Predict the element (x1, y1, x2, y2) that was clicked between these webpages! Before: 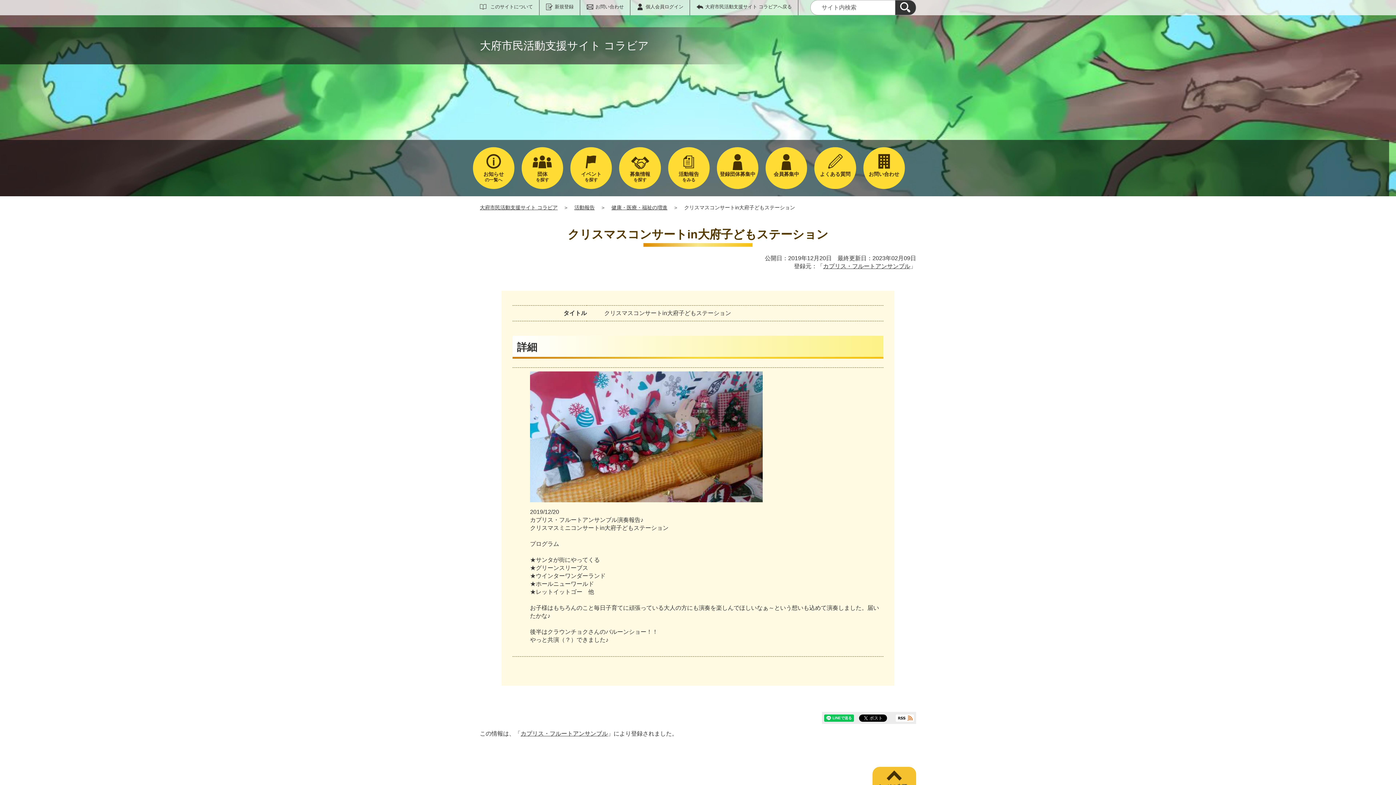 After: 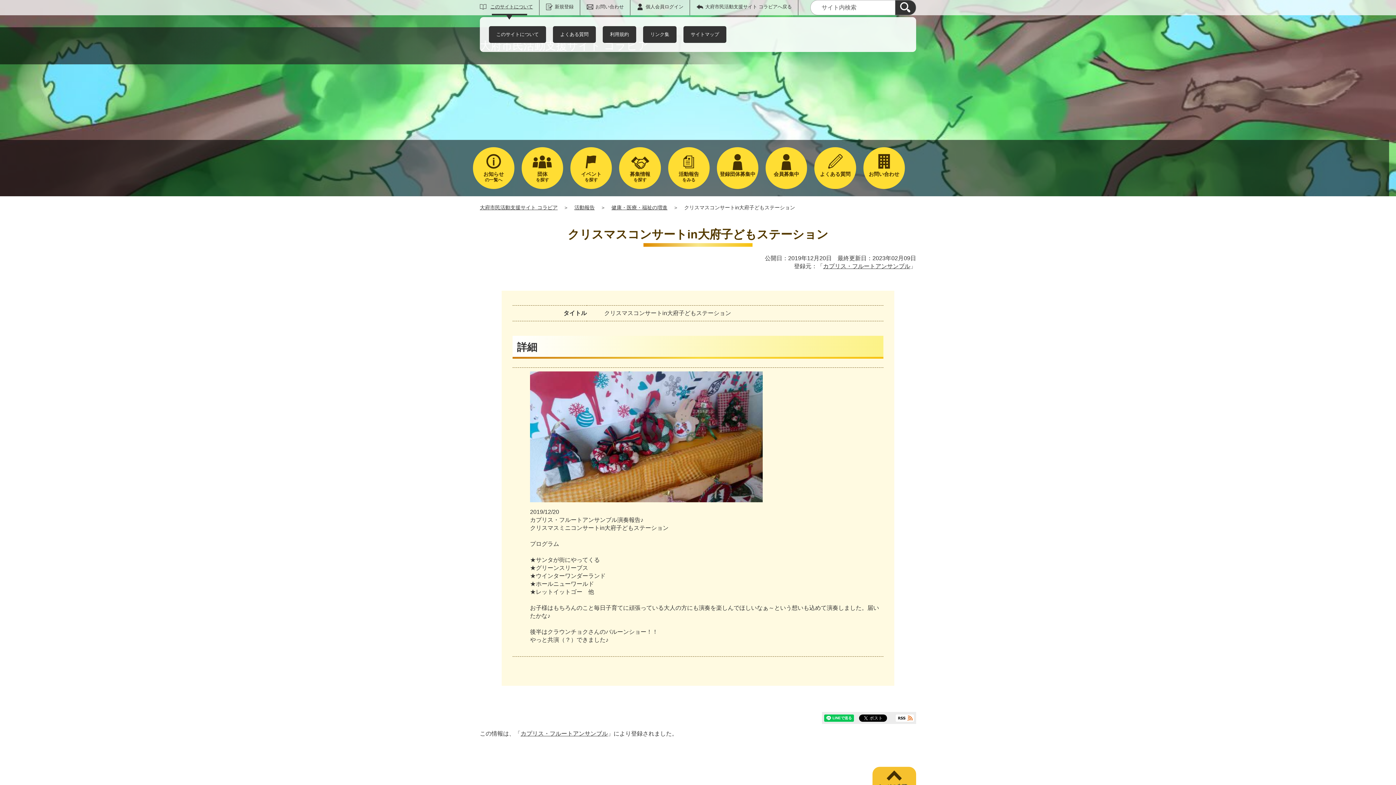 Action: bbox: (872, 767, 916, 799) label: ページの先頭へ戻る